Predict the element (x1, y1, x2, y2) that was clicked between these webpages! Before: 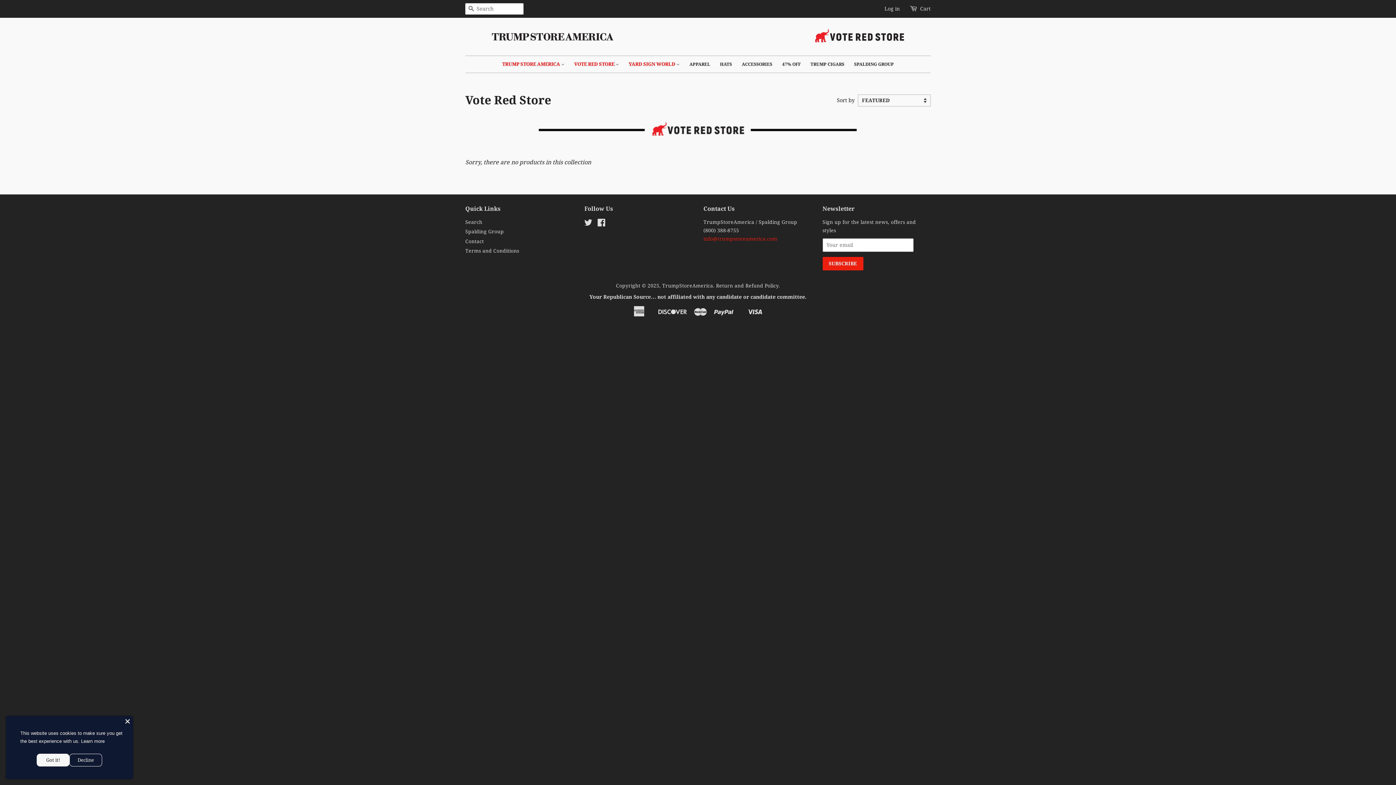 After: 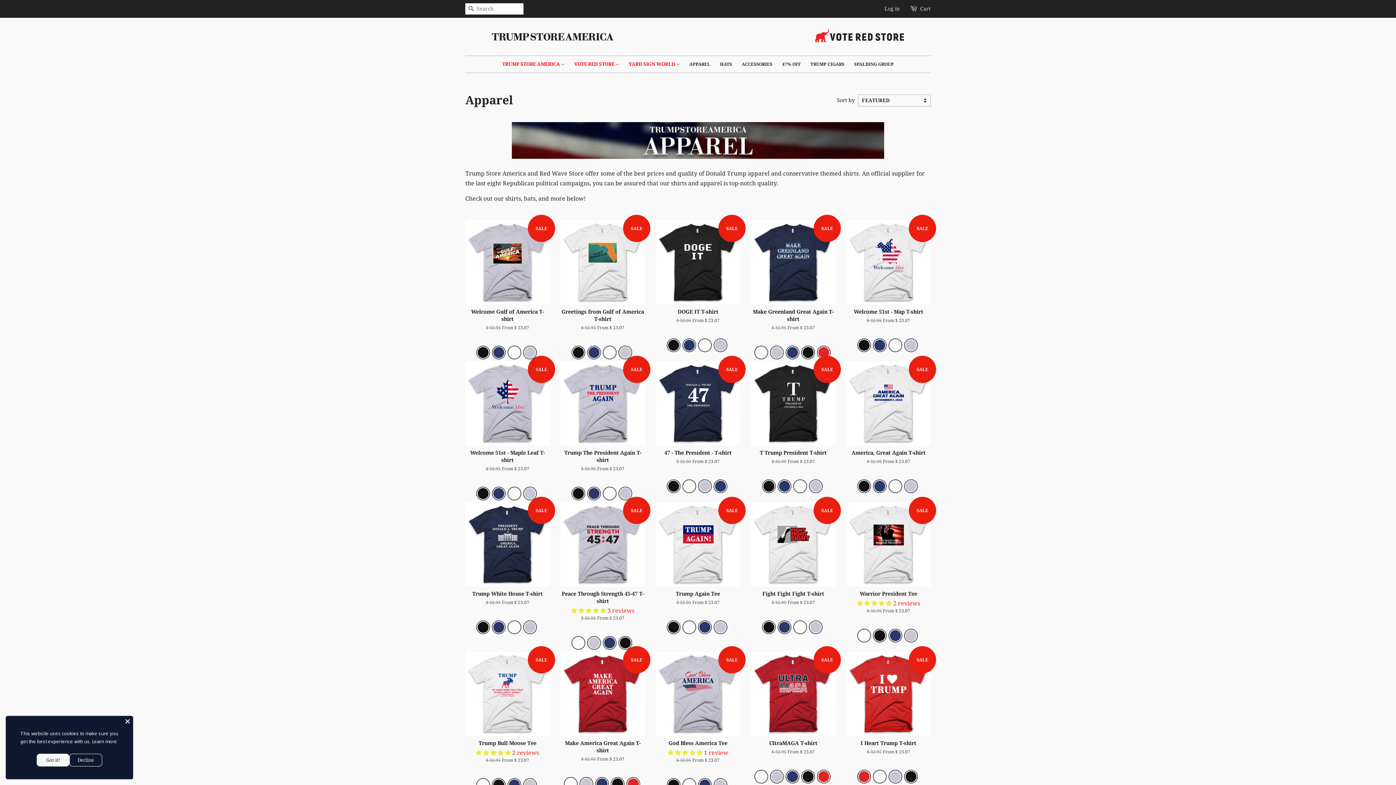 Action: label: APPAREL bbox: (685, 56, 714, 72)